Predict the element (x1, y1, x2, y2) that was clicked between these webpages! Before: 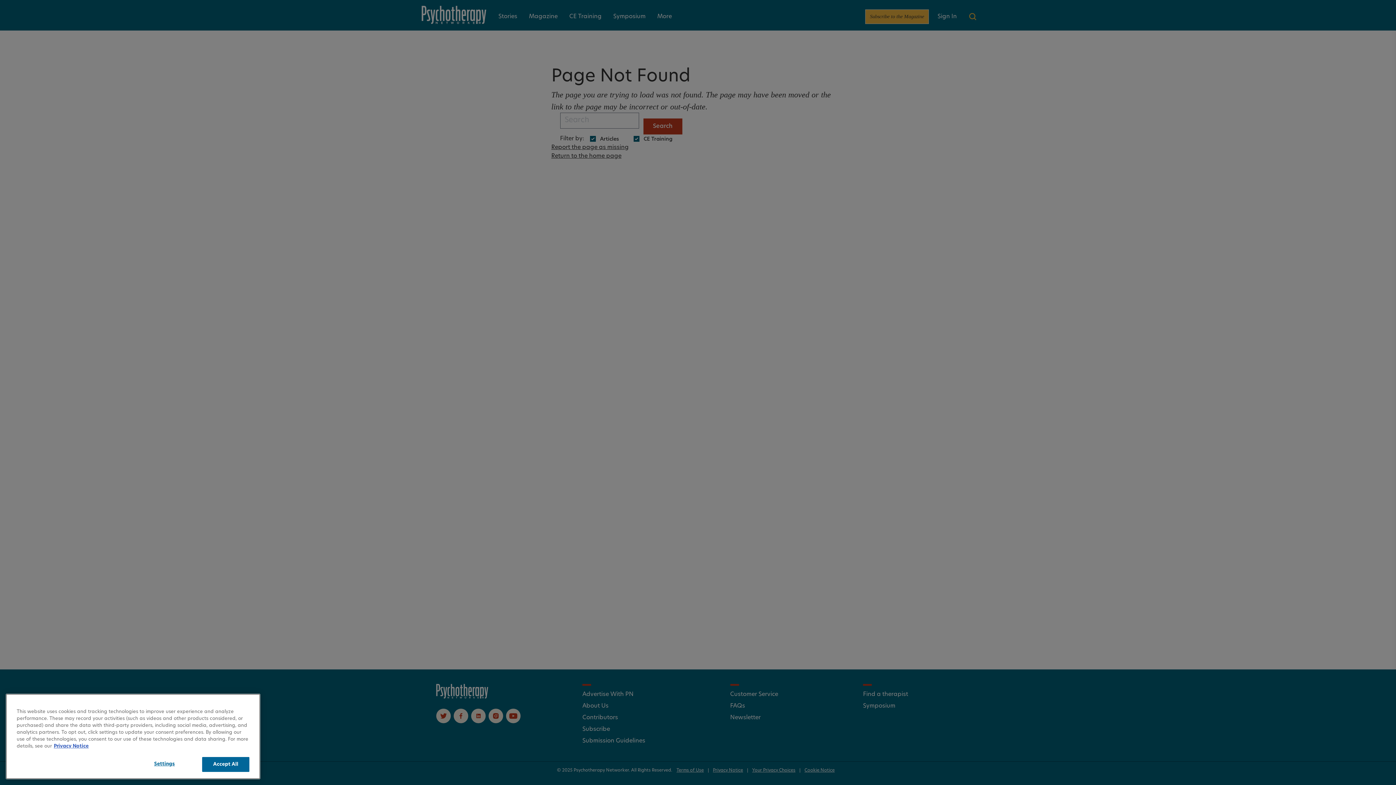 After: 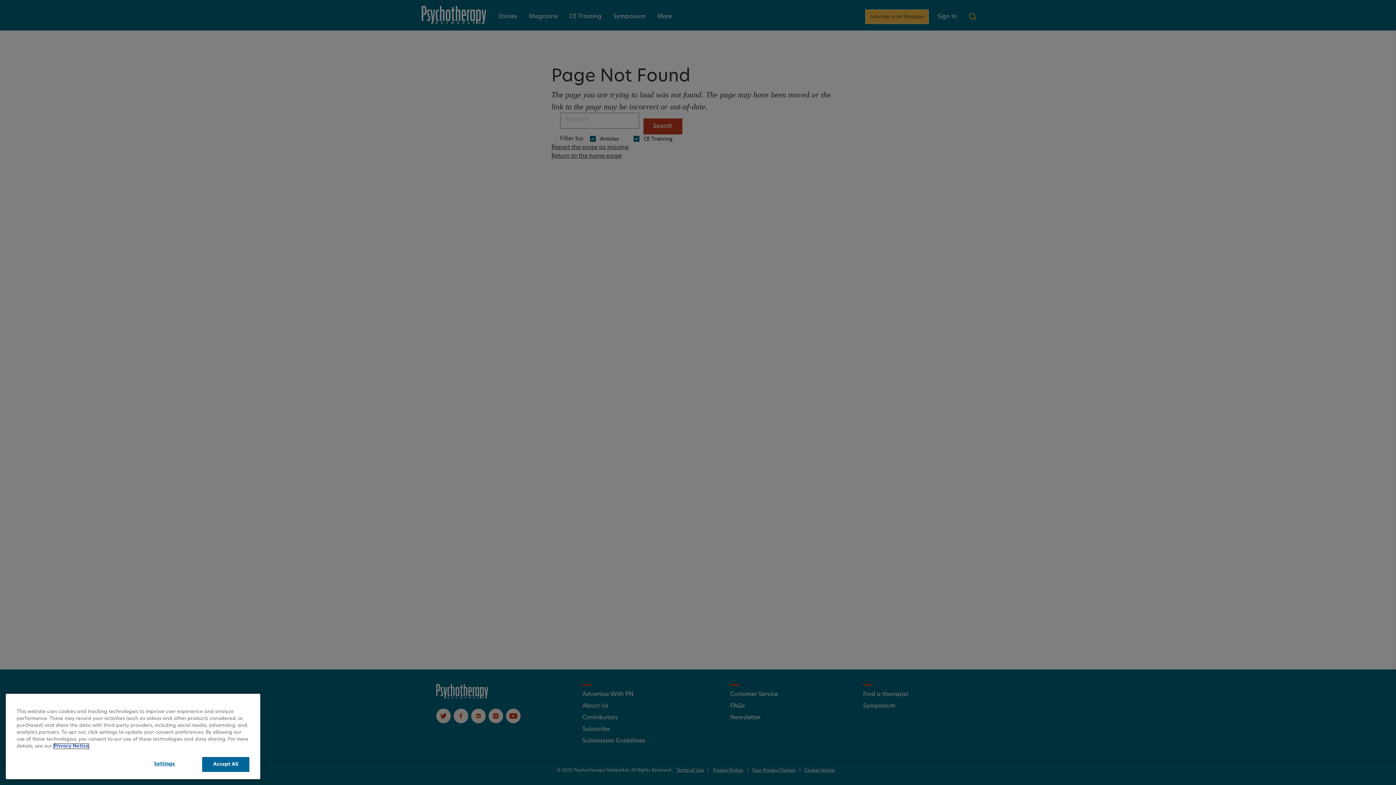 Action: label: More information about your privacy, opens in a new tab bbox: (53, 769, 88, 774)